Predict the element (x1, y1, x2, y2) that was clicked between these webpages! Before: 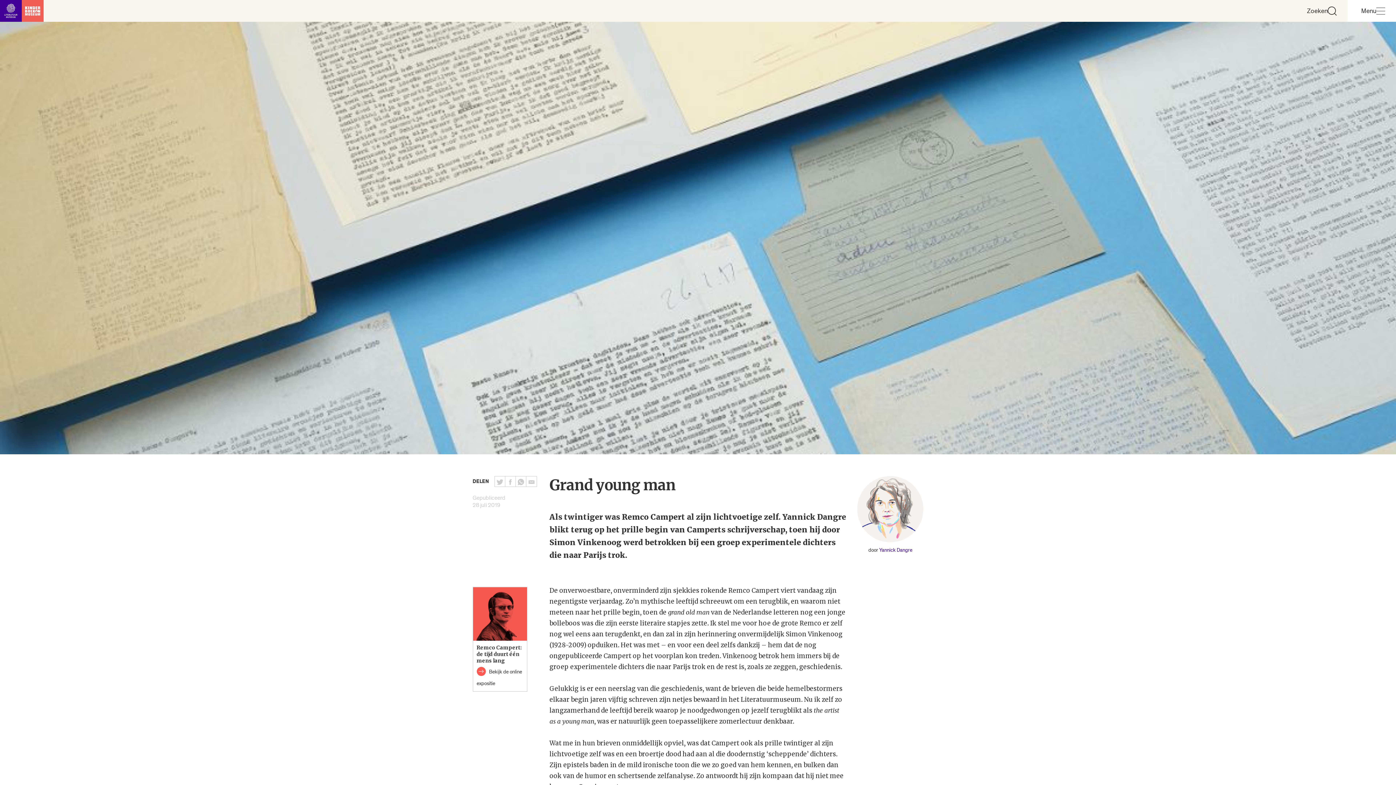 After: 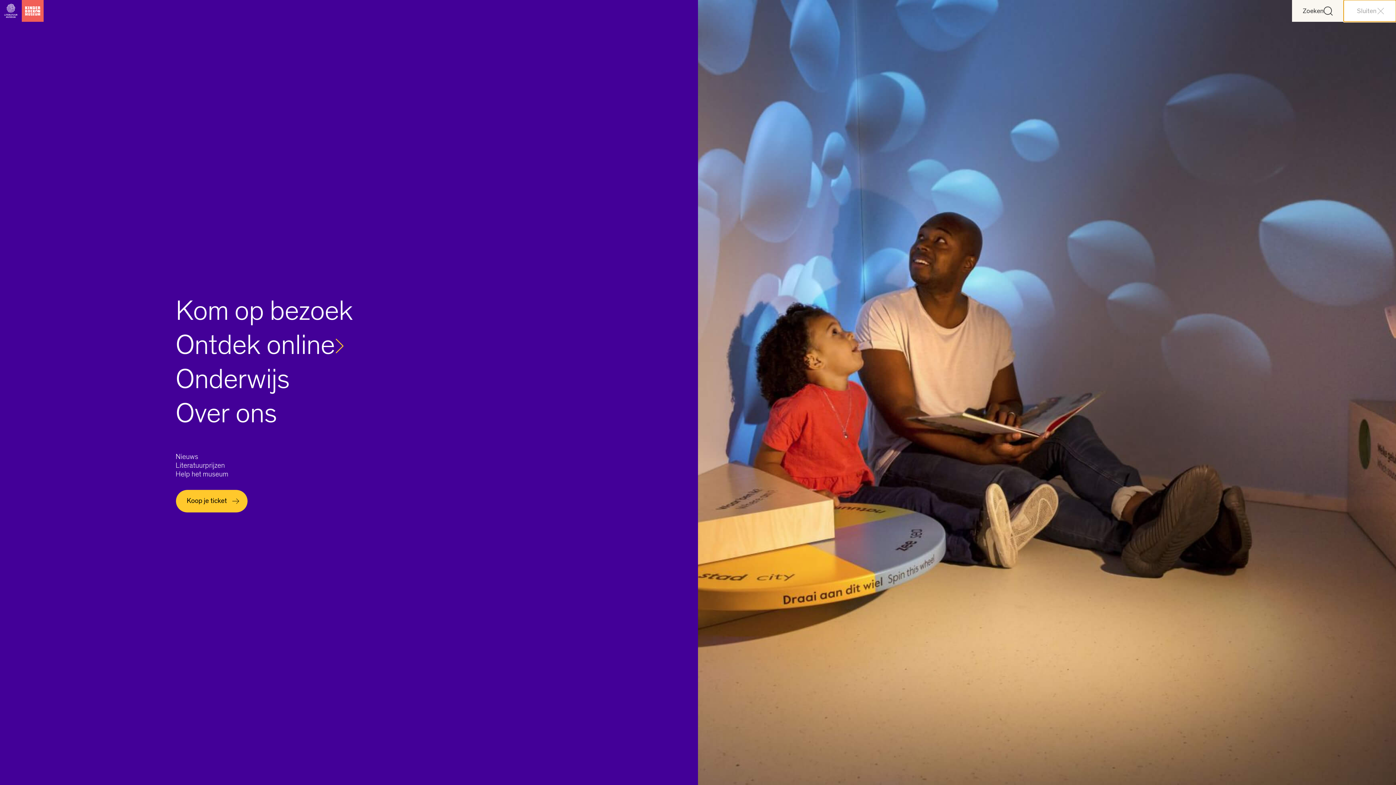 Action: label: Menu bbox: (1348, 0, 1396, 21)